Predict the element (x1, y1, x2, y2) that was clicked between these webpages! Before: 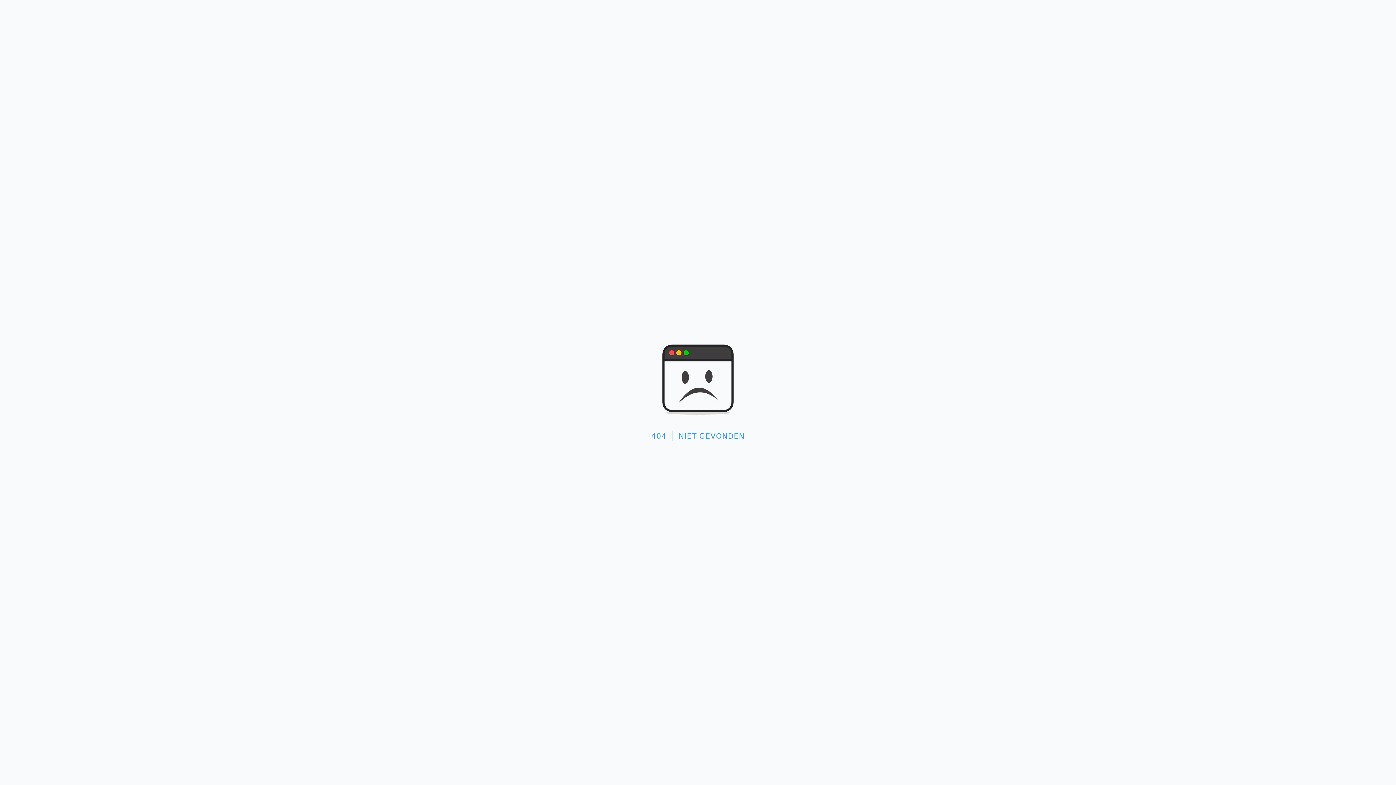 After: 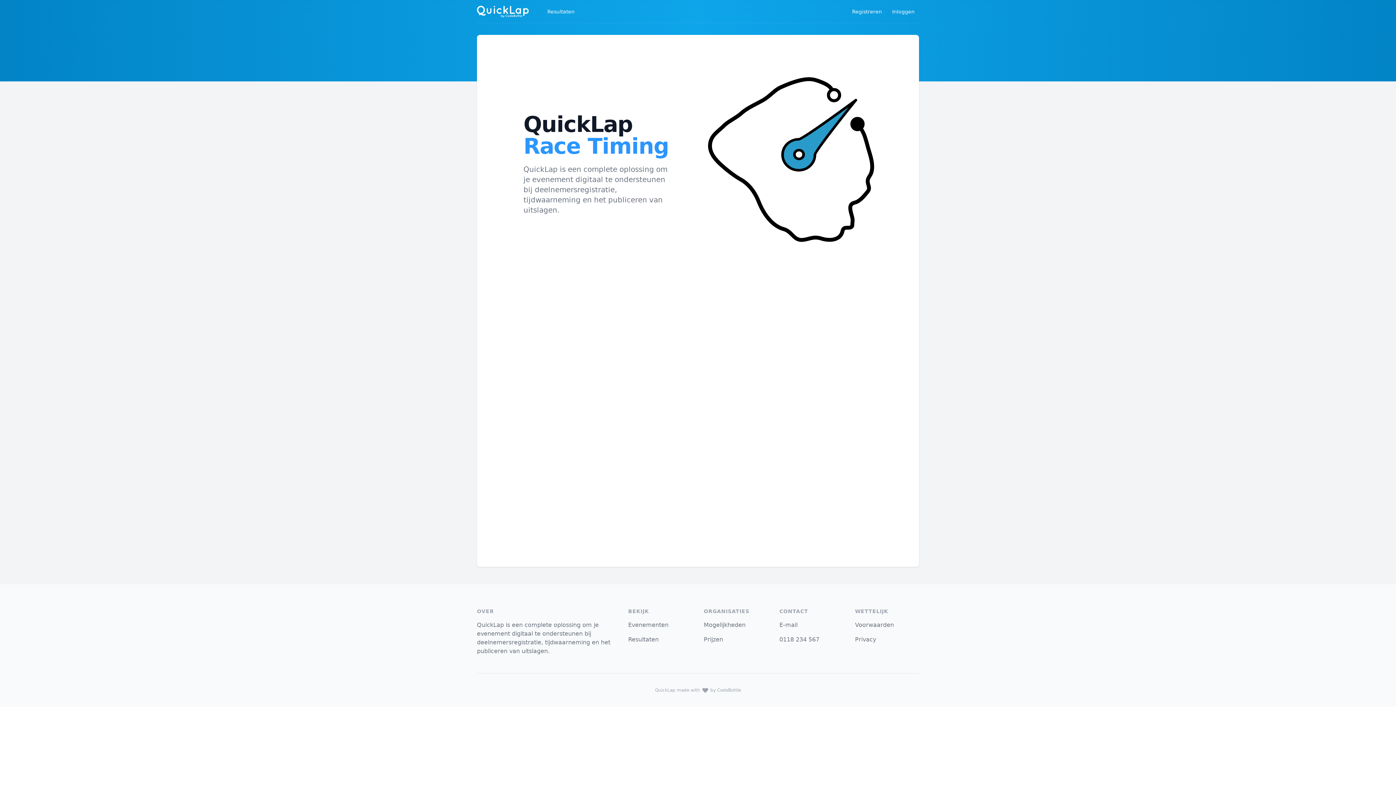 Action: bbox: (661, 344, 734, 416)